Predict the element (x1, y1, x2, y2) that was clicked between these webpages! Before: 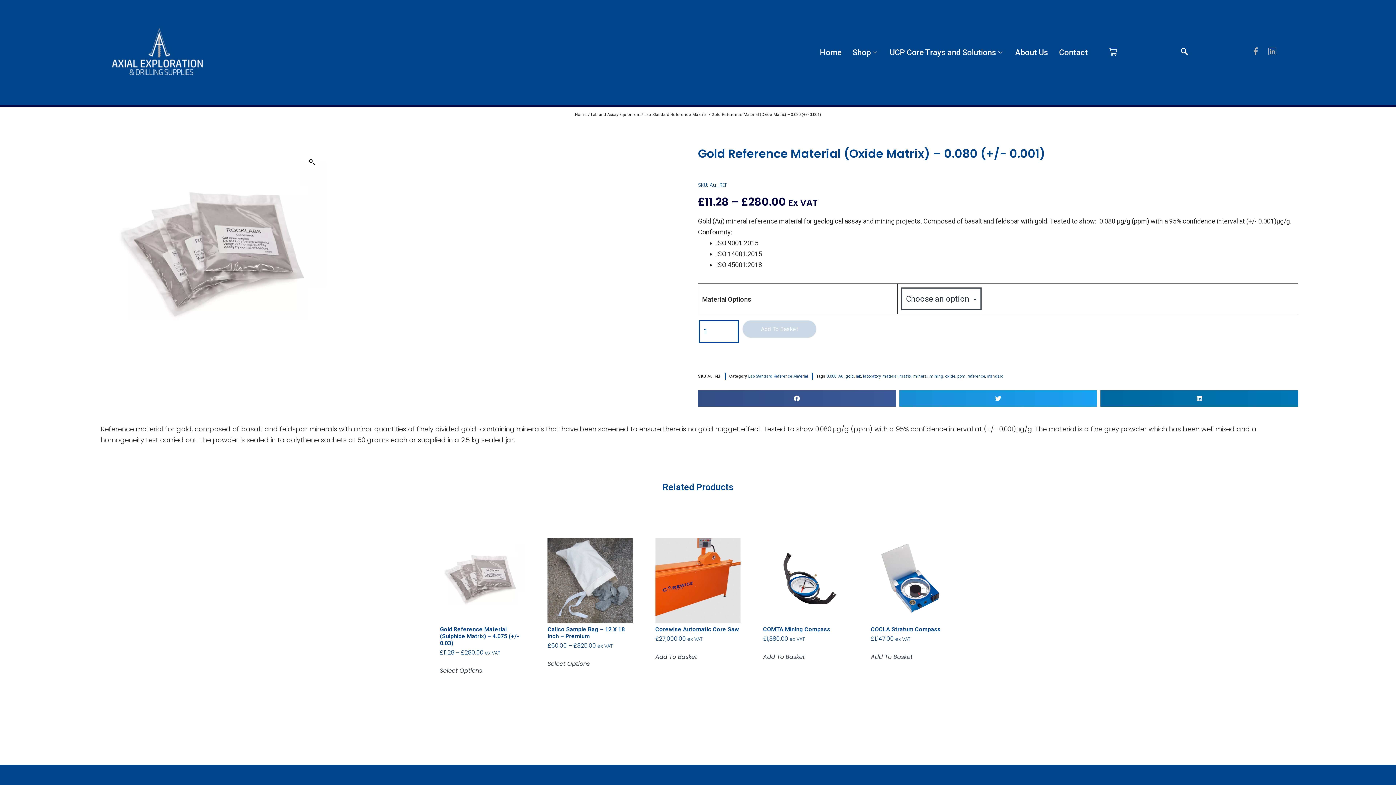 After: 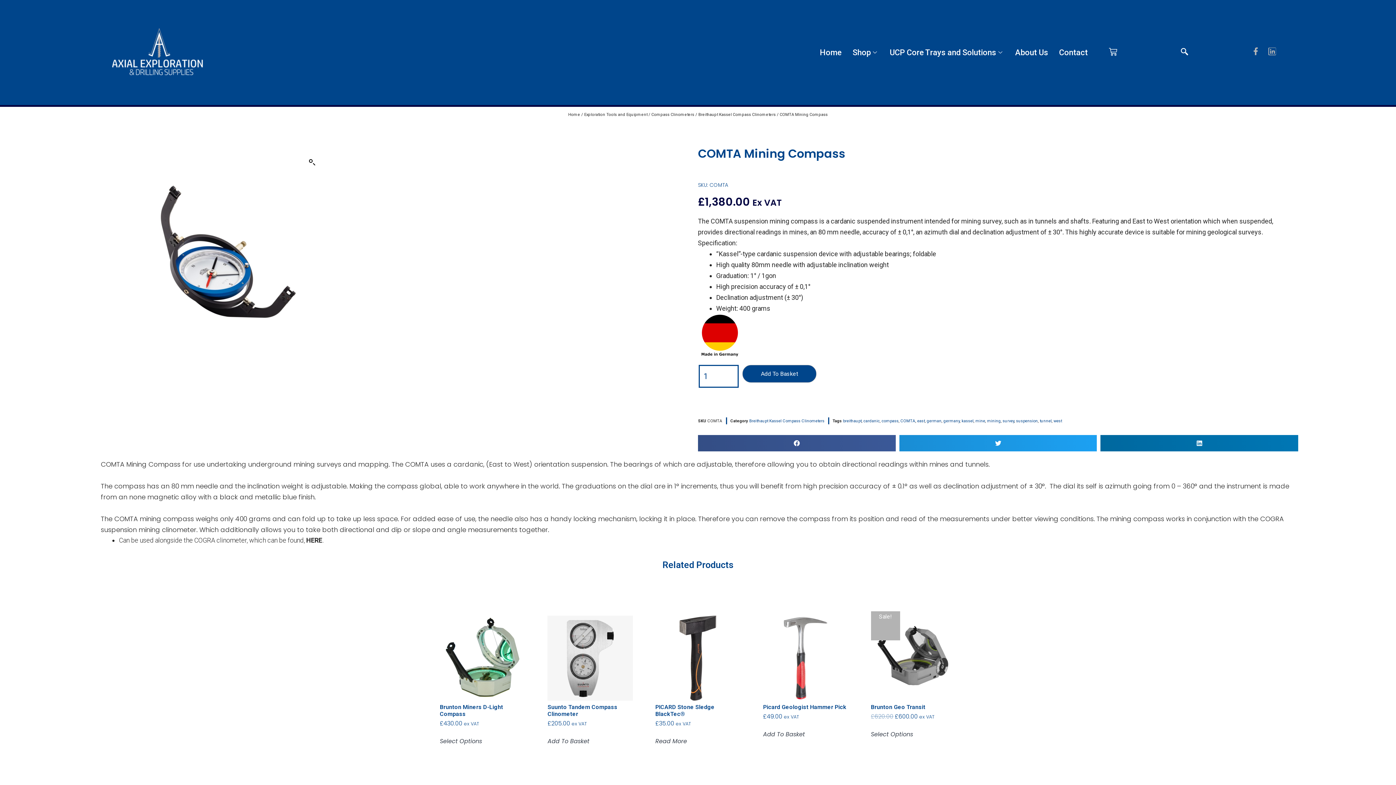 Action: bbox: (763, 538, 848, 644) label: COMTA Mining Compass
£1,380.00 ex VAT